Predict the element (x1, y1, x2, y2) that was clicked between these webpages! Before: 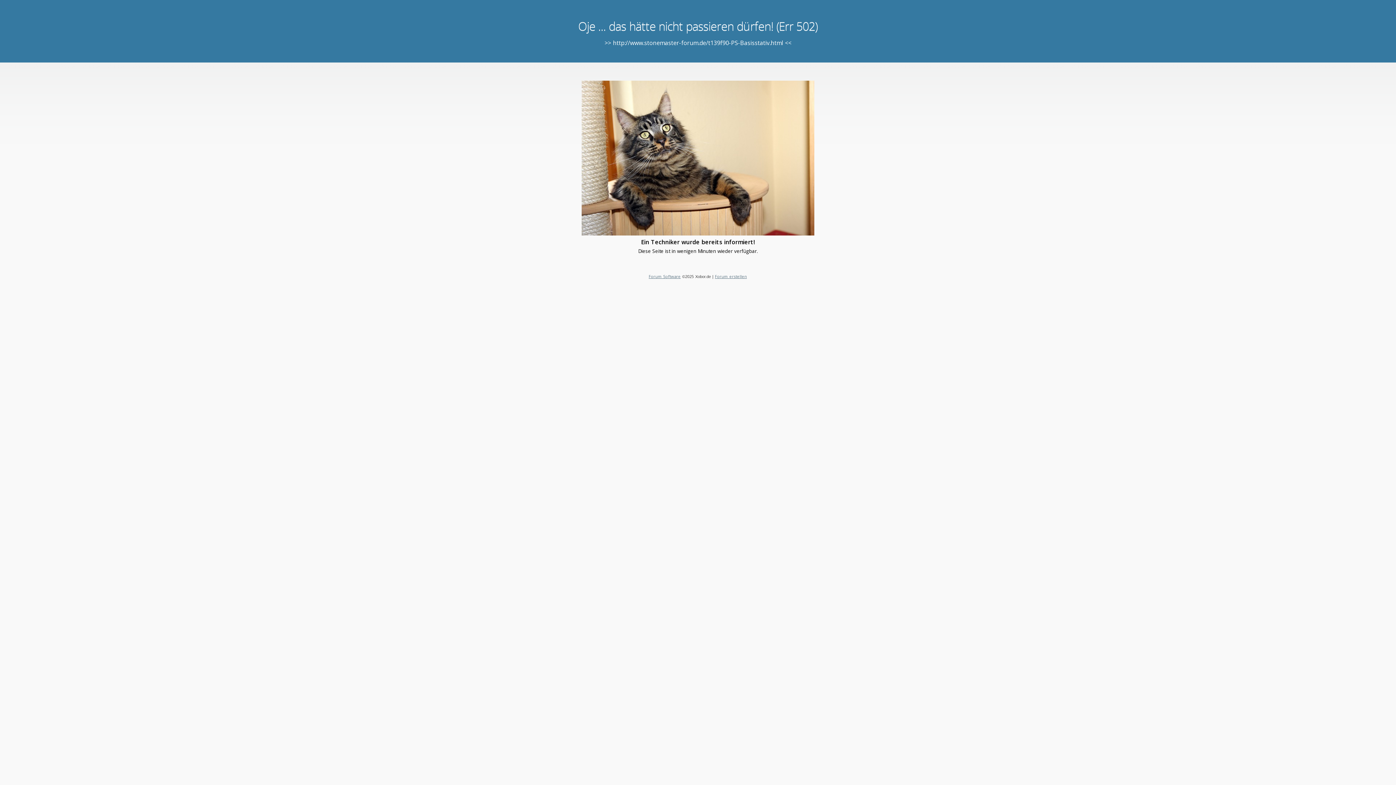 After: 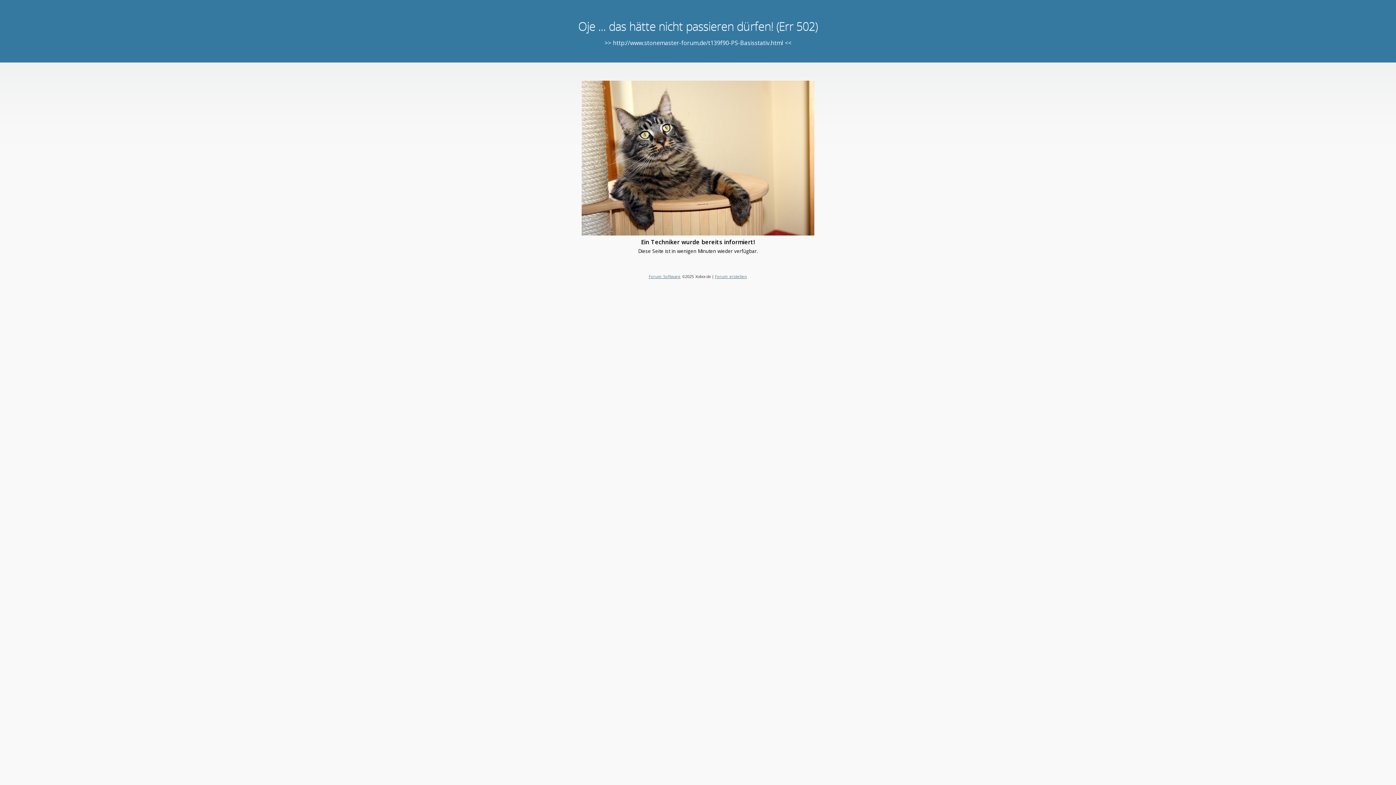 Action: bbox: (648, 273, 680, 279) label: Forum Software